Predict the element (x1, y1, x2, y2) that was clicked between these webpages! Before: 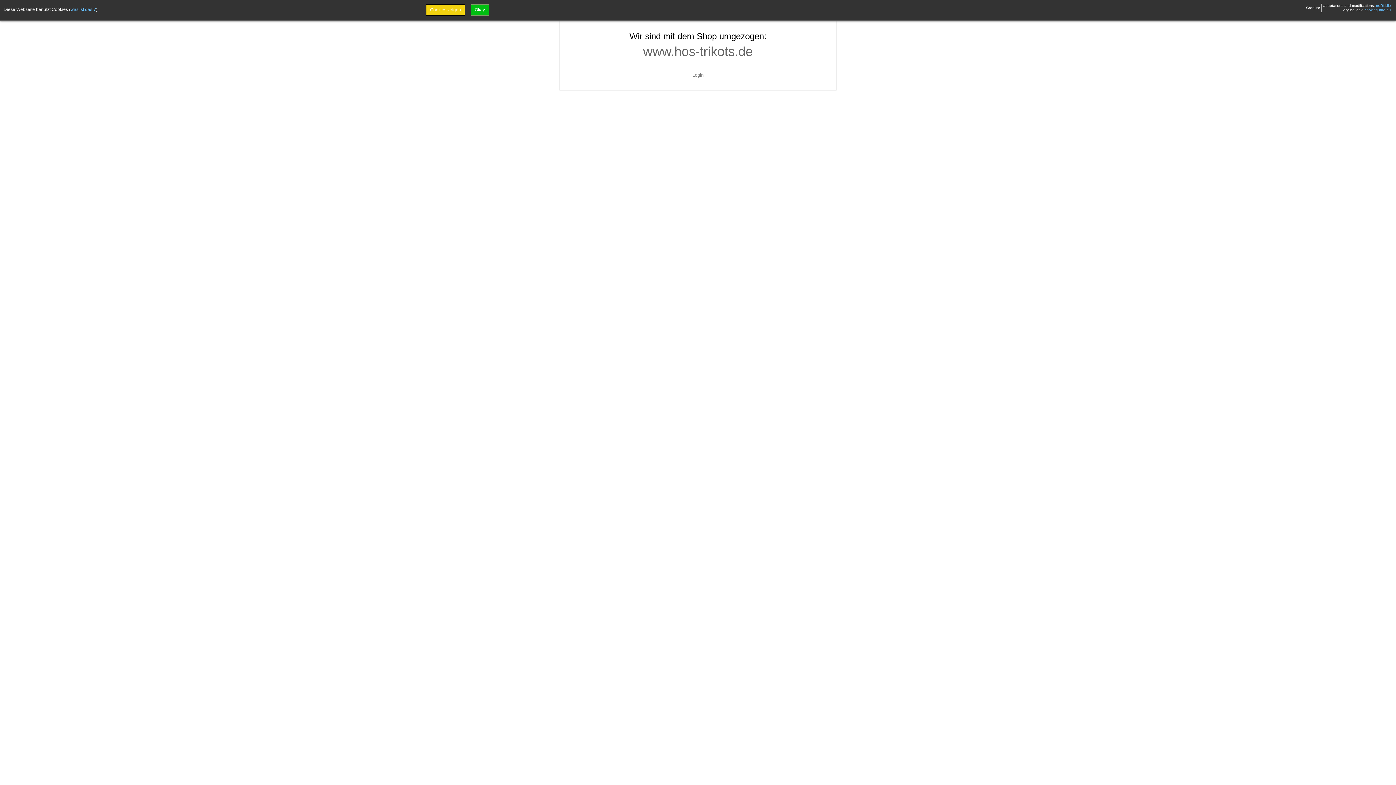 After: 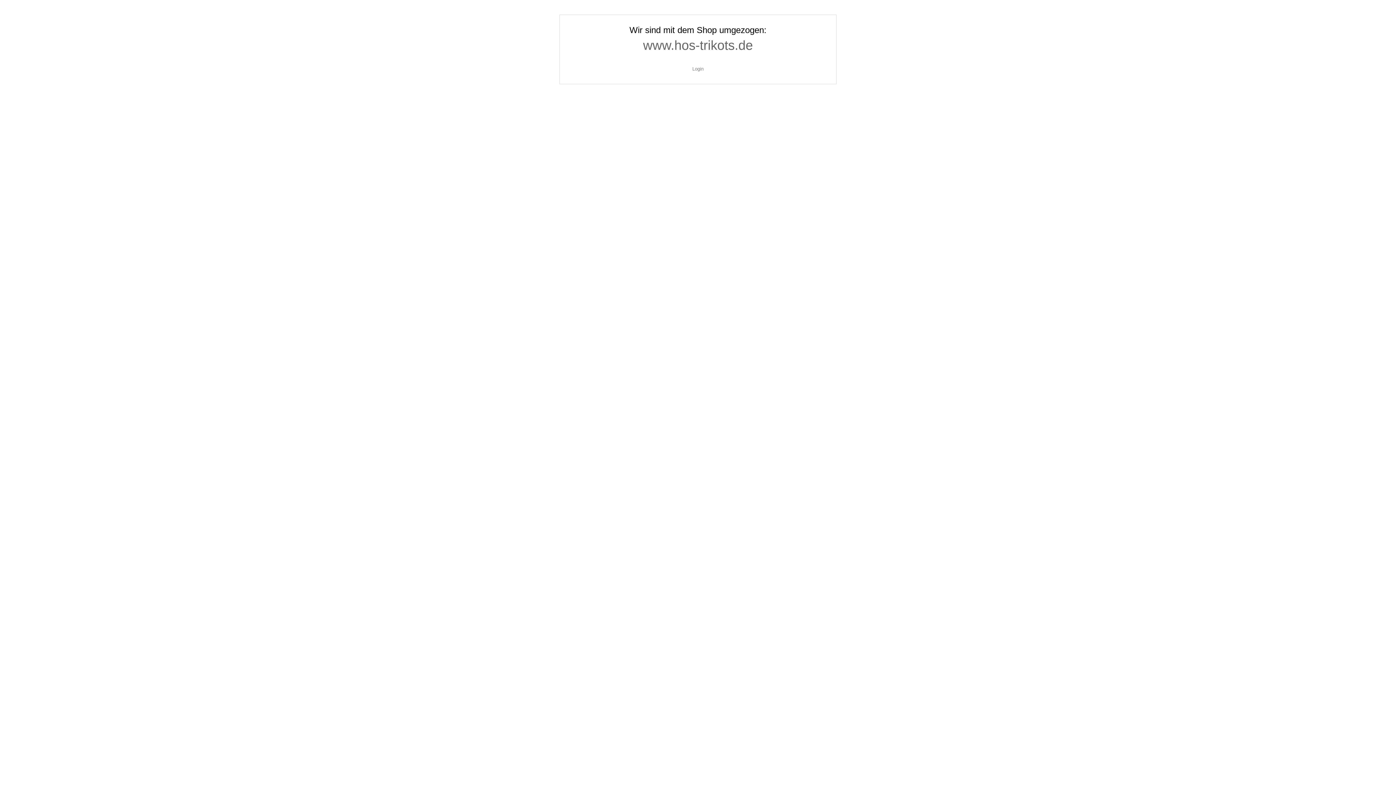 Action: bbox: (470, 4, 489, 15) label: Okay